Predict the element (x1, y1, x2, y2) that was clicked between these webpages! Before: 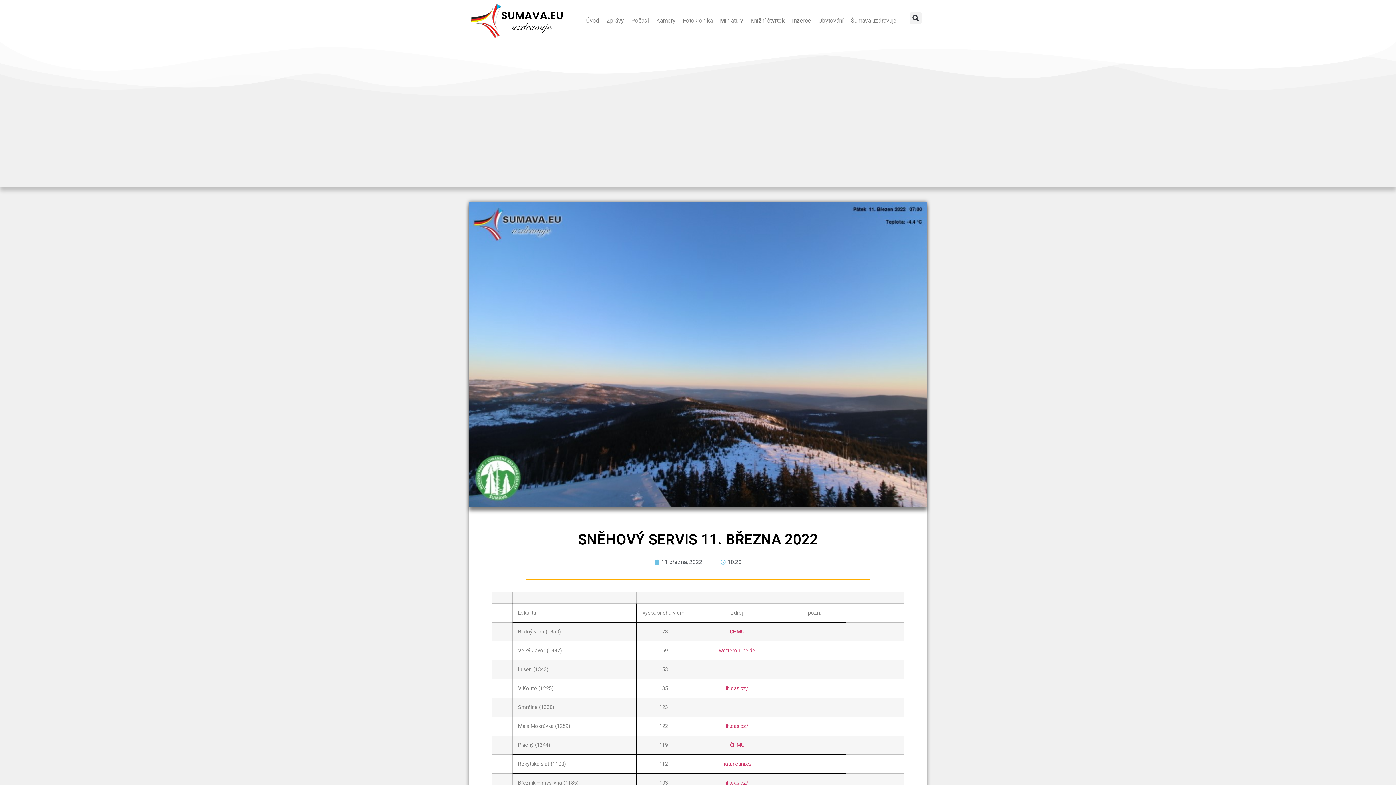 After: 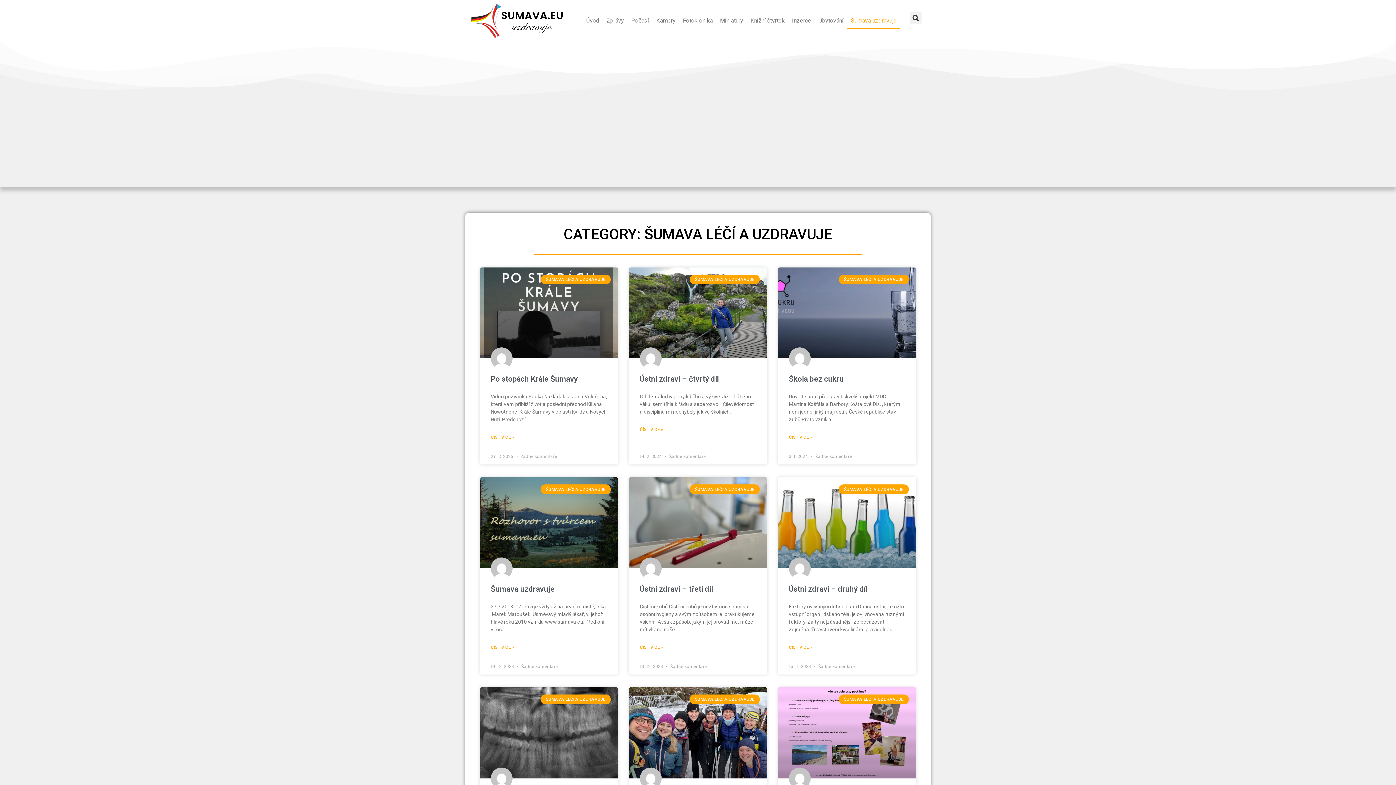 Action: label: Šumava uzdravuje bbox: (847, 12, 900, 29)